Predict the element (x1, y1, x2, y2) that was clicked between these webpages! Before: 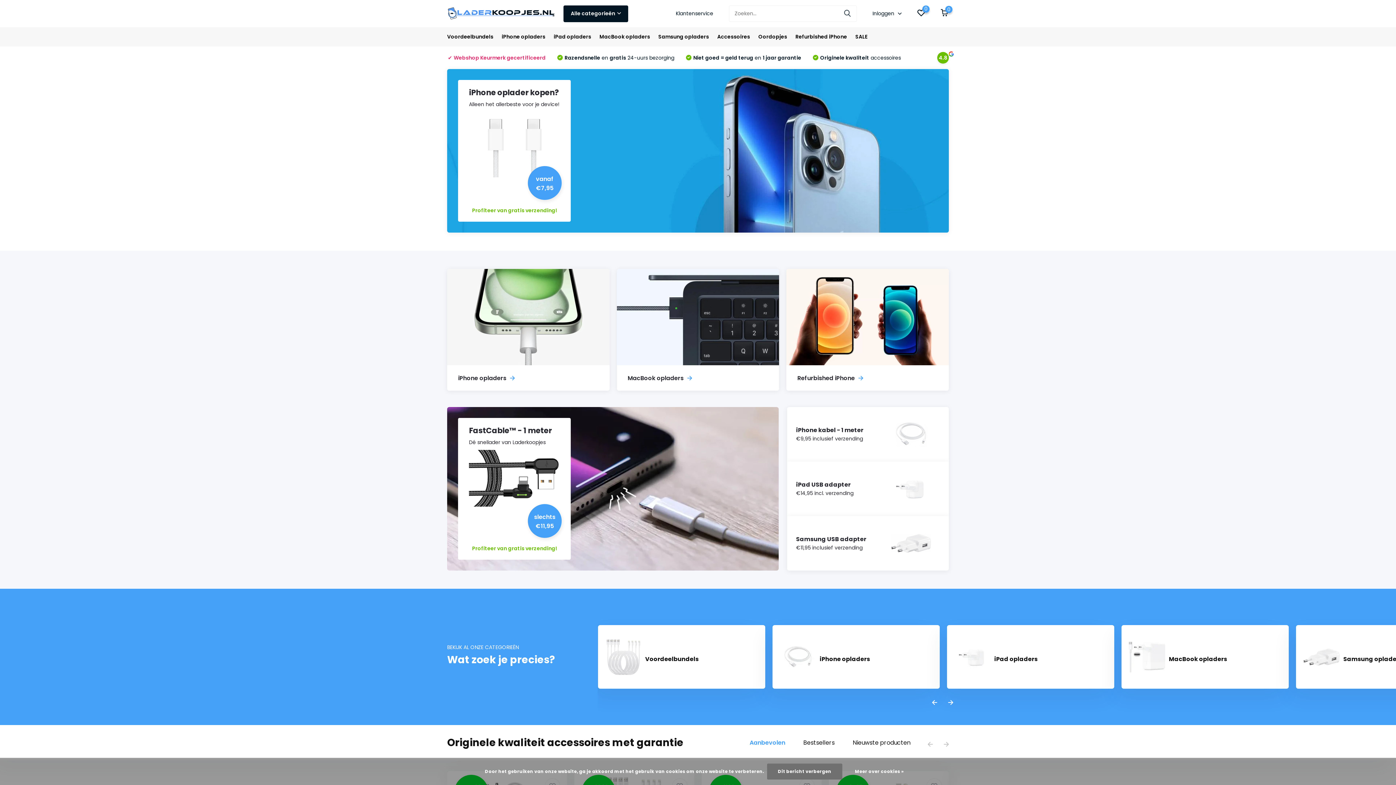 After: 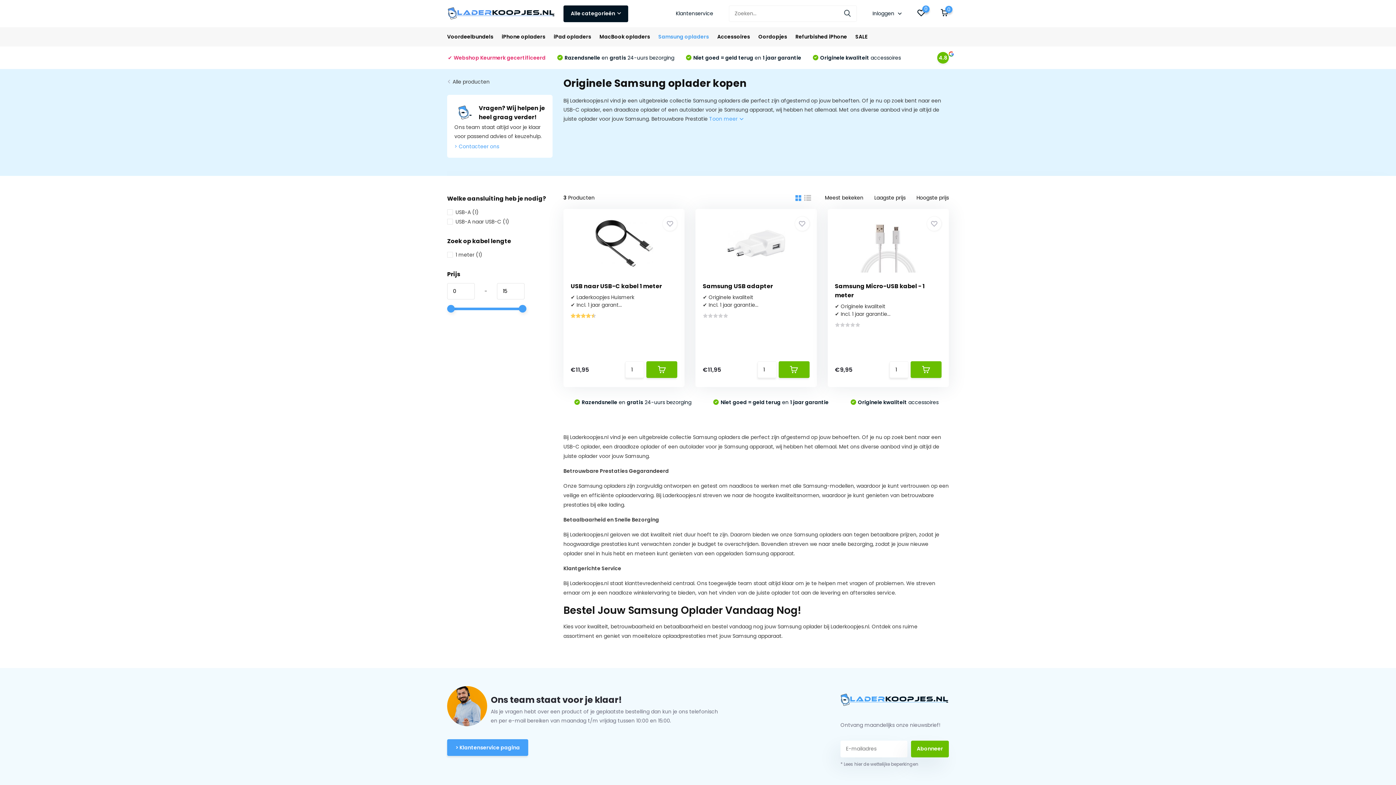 Action: bbox: (658, 27, 709, 46) label: Samsung opladers